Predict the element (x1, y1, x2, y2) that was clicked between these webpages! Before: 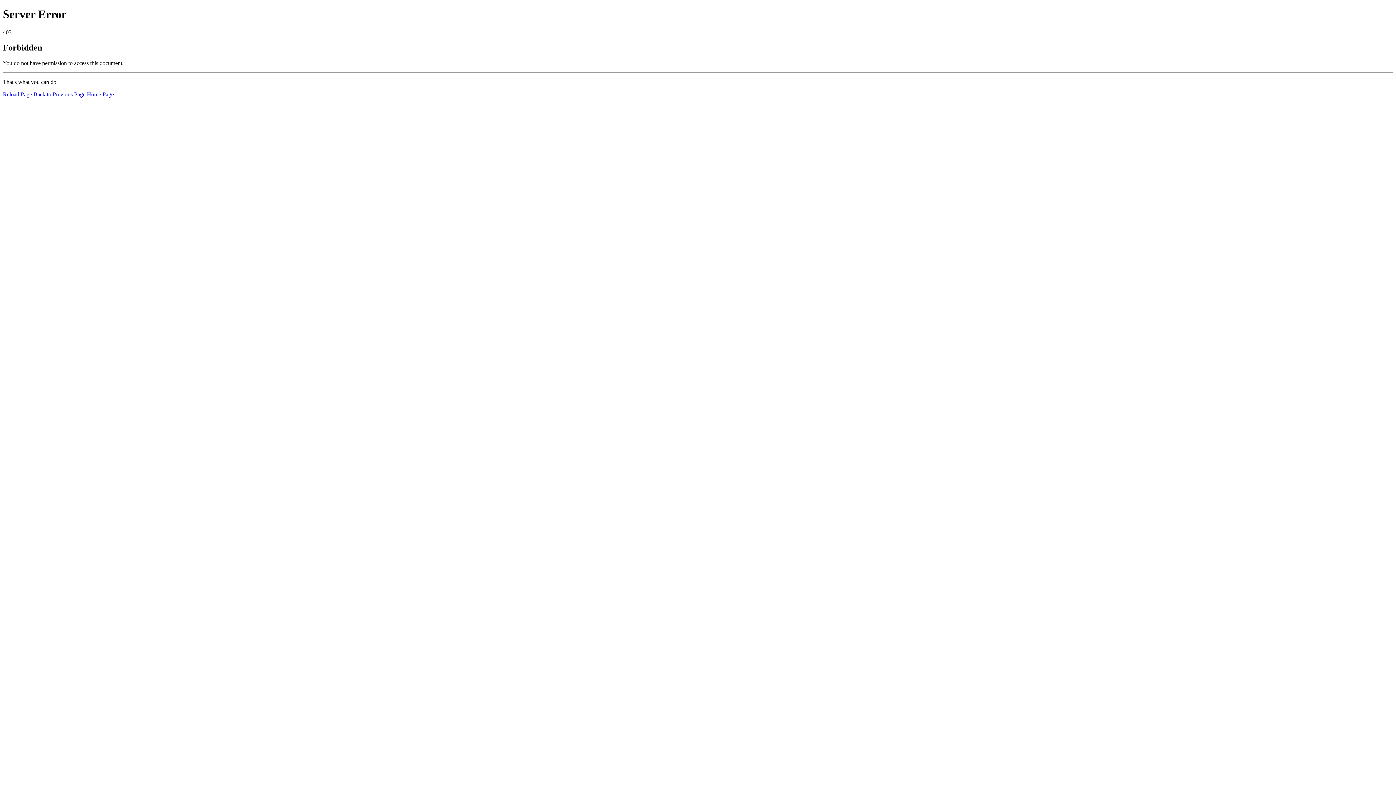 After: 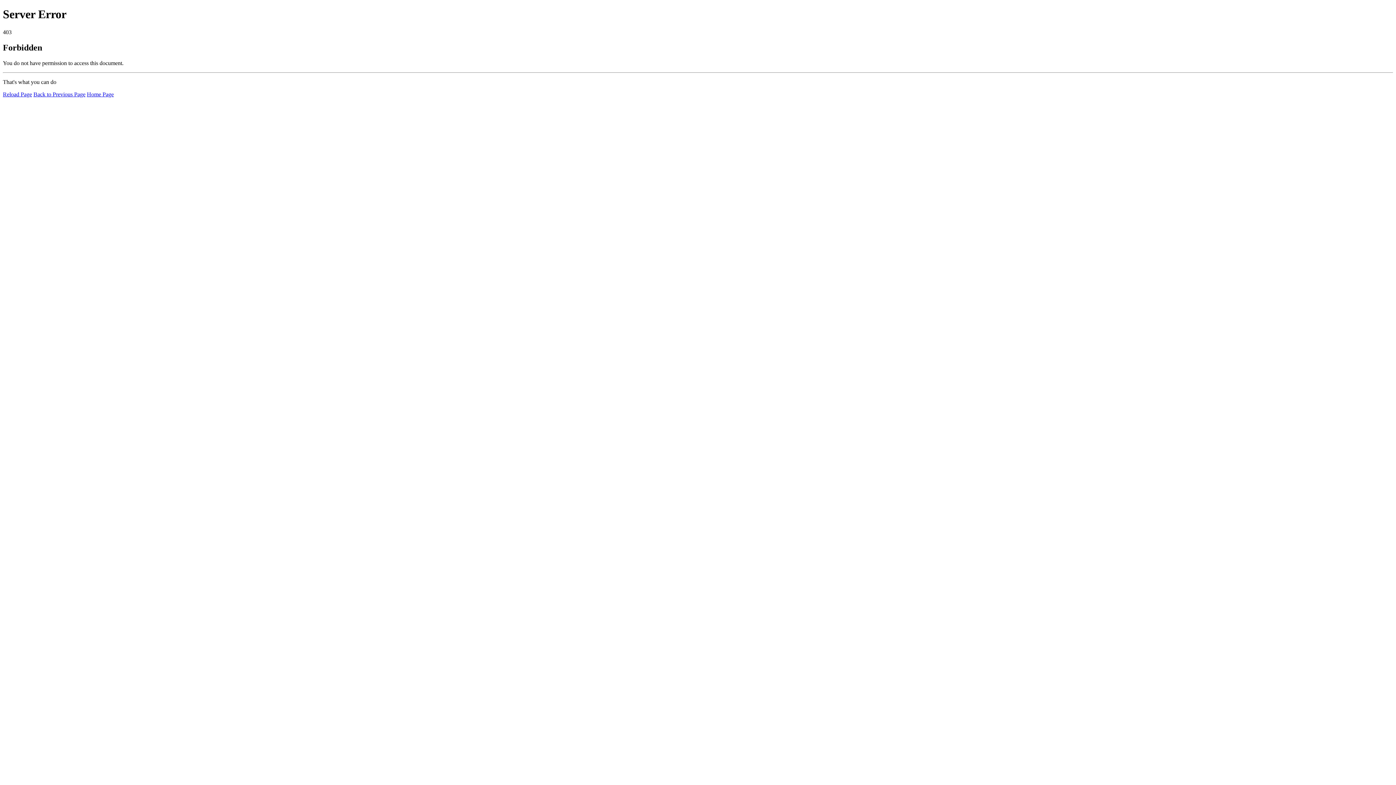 Action: label: Reload Page bbox: (2, 91, 32, 97)